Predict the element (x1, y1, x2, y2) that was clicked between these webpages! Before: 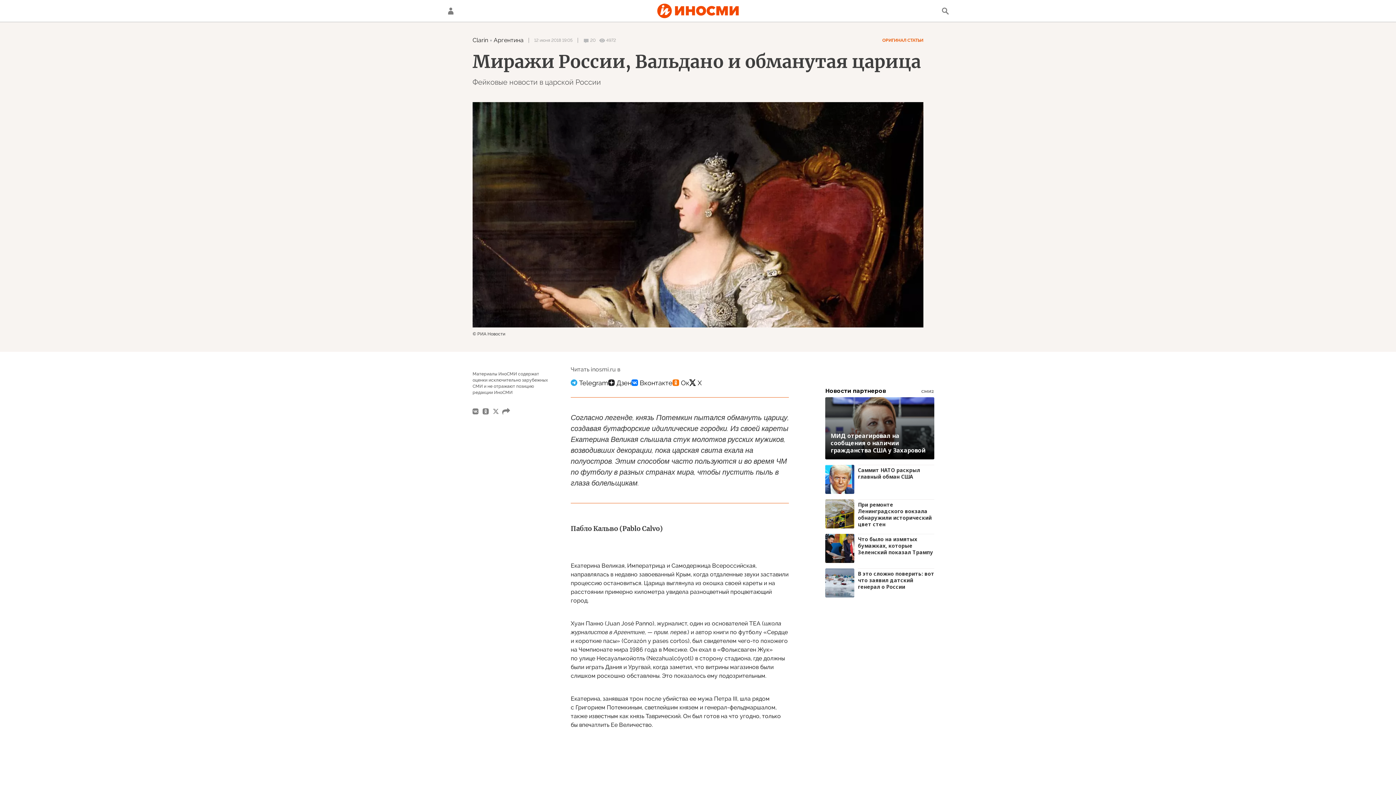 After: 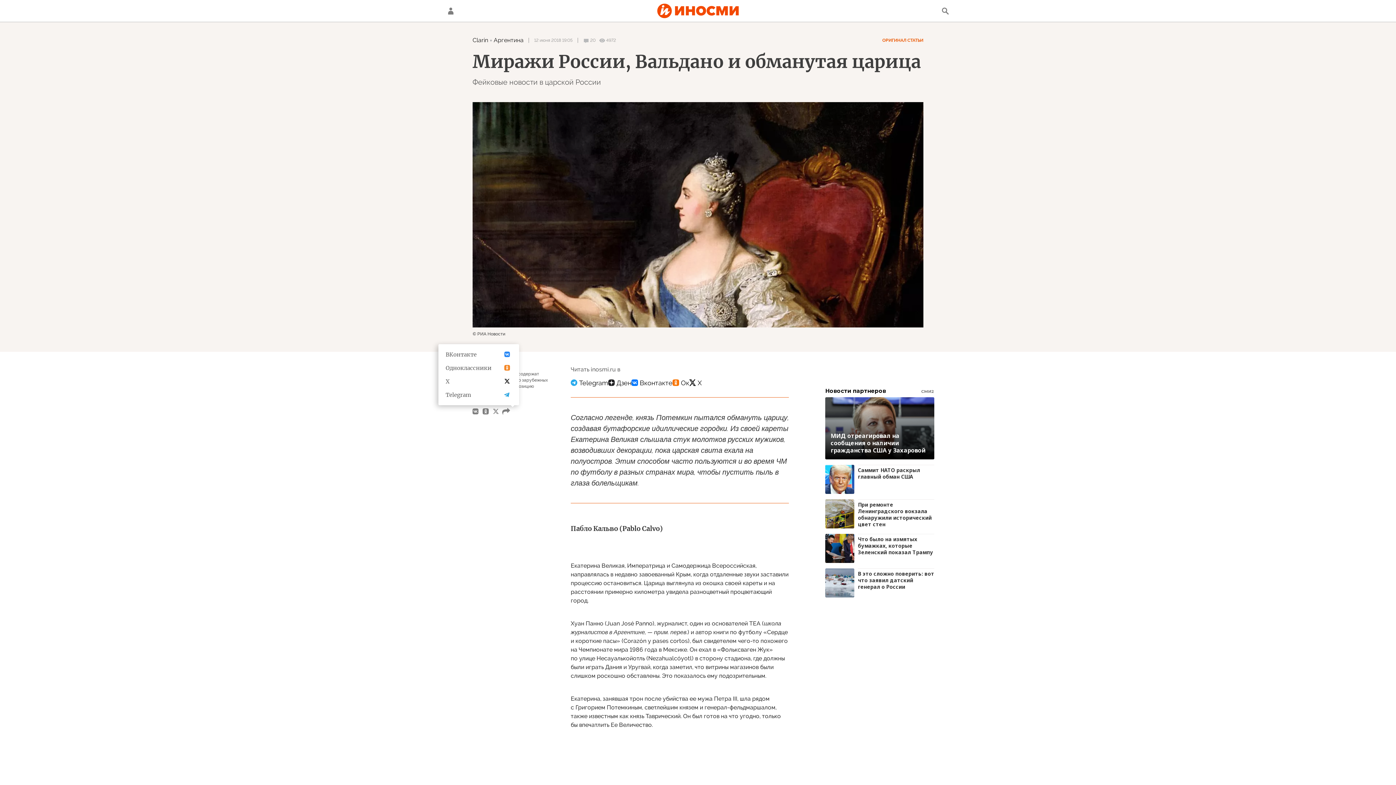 Action: bbox: (501, 406, 511, 416)